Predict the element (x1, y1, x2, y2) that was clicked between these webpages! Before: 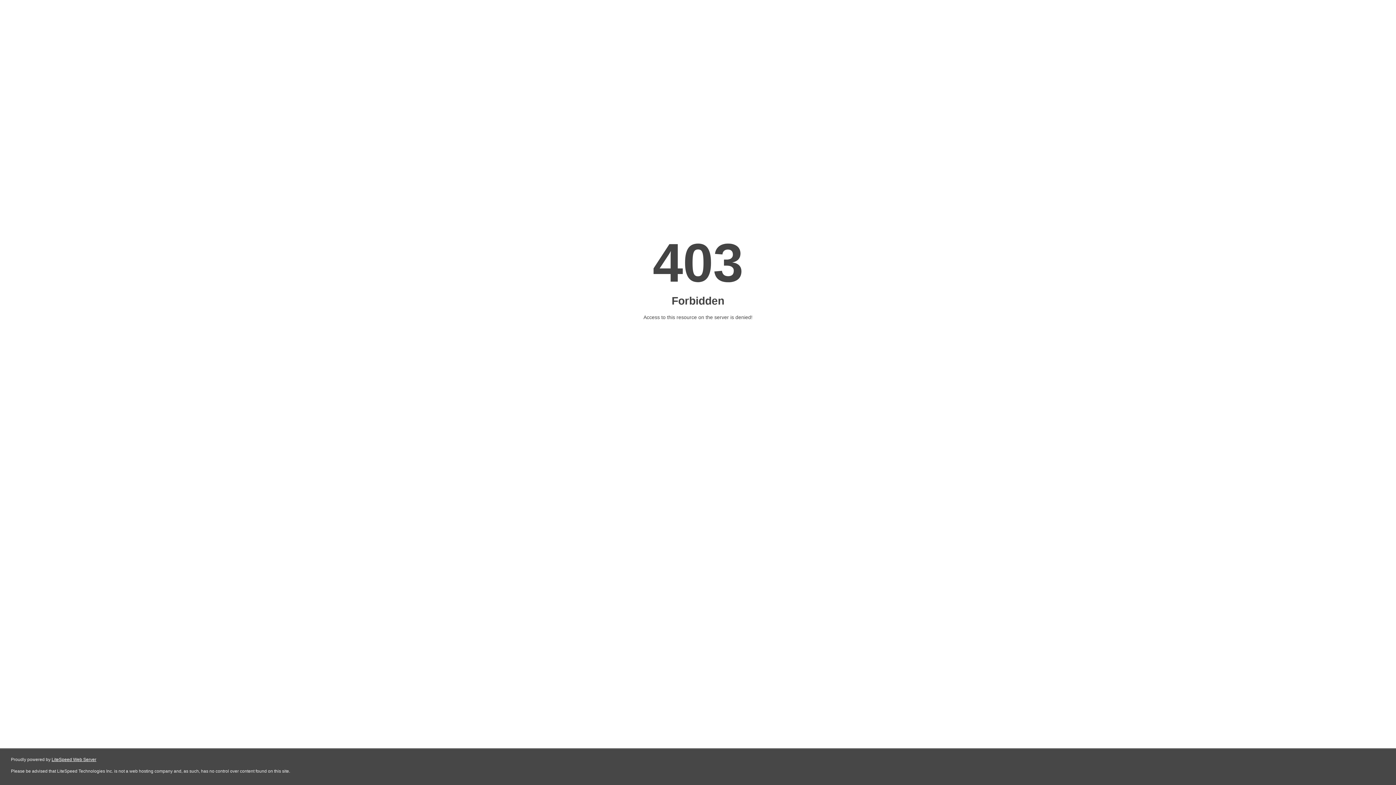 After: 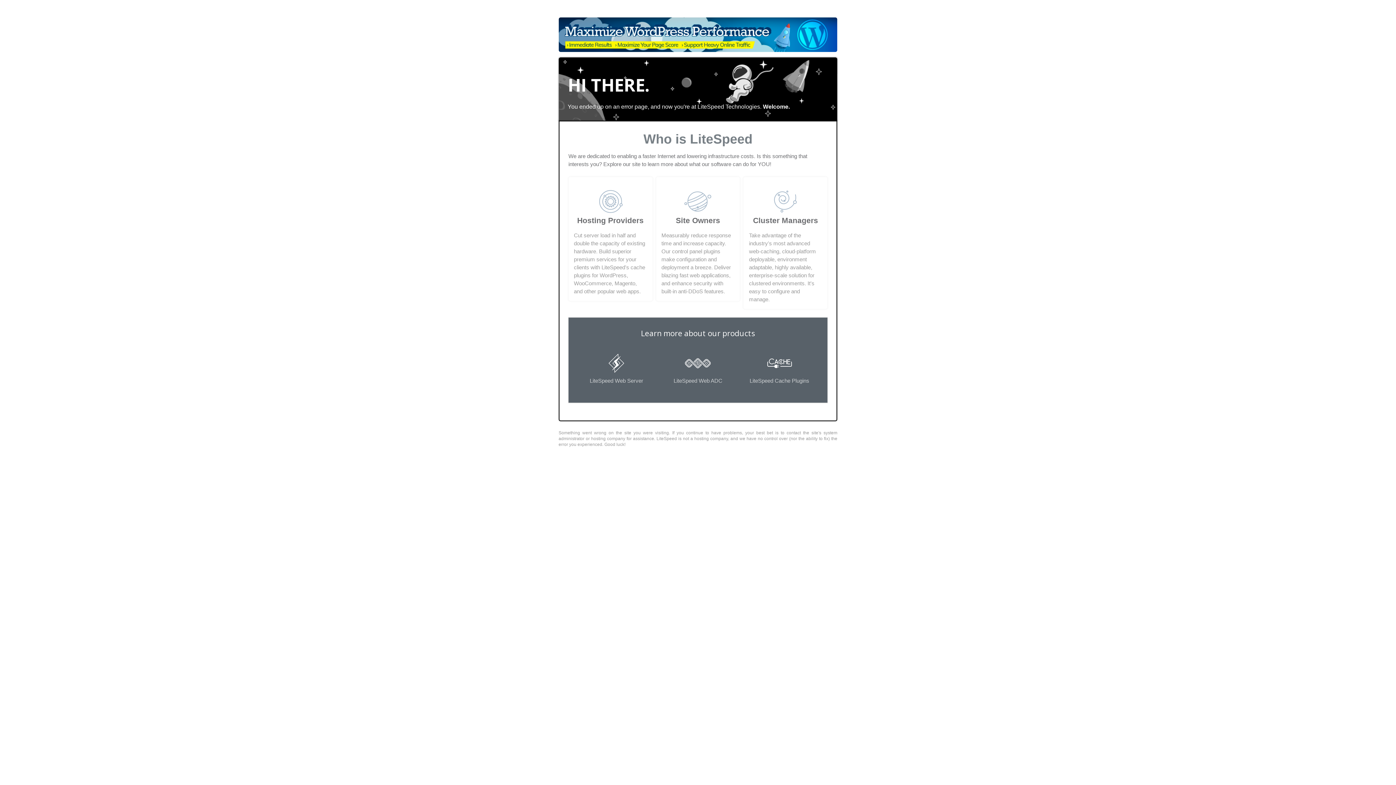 Action: label: LiteSpeed Web Server bbox: (51, 757, 96, 762)